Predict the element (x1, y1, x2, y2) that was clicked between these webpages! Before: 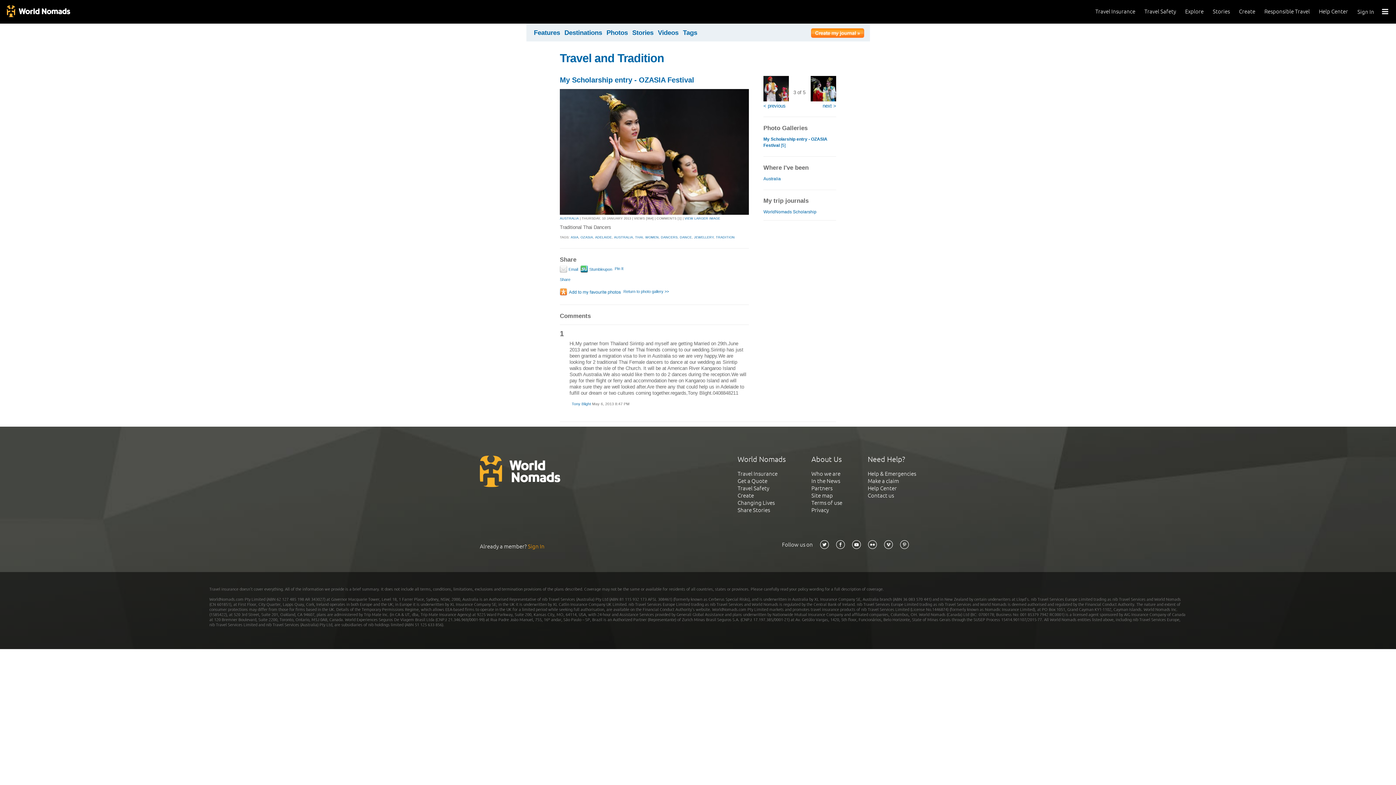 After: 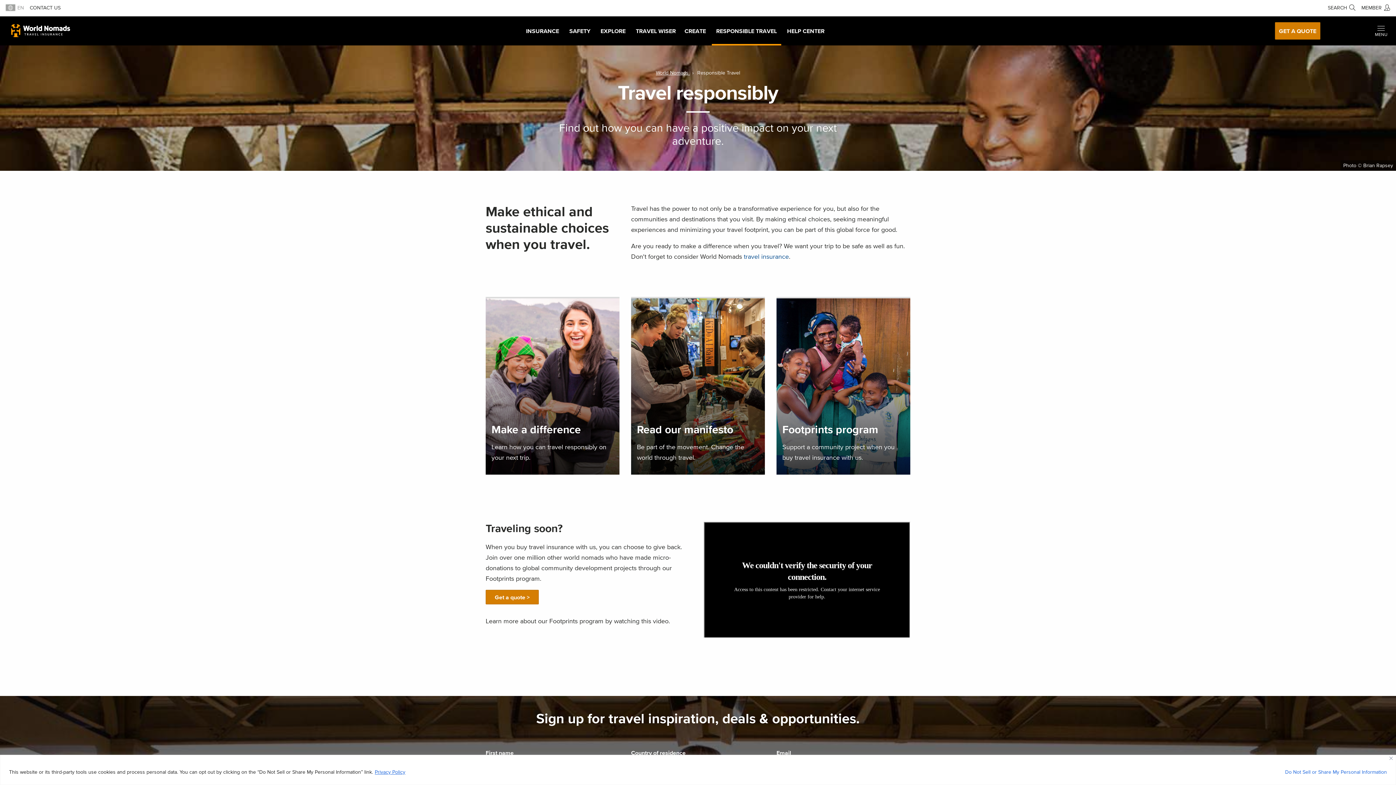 Action: bbox: (737, 499, 774, 506) label: Changing Lives